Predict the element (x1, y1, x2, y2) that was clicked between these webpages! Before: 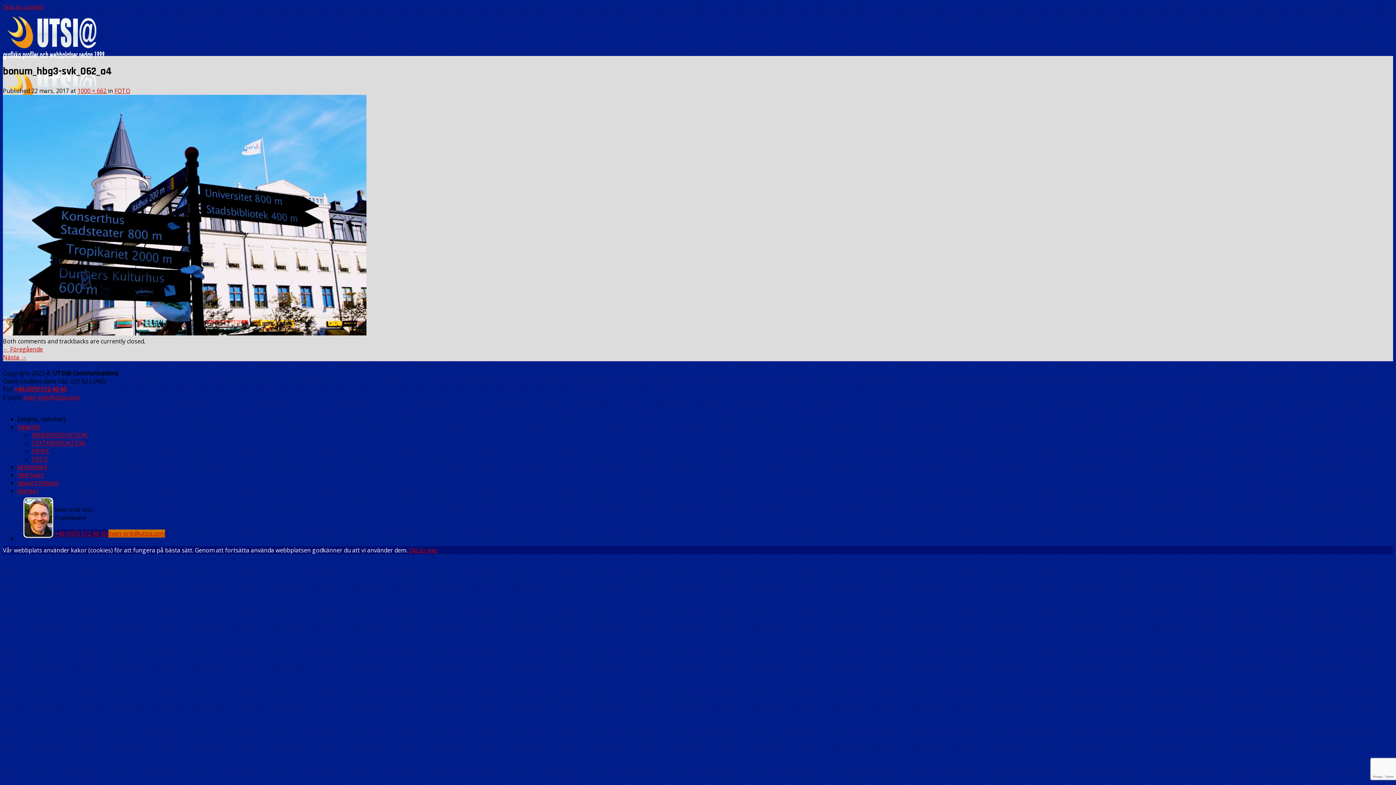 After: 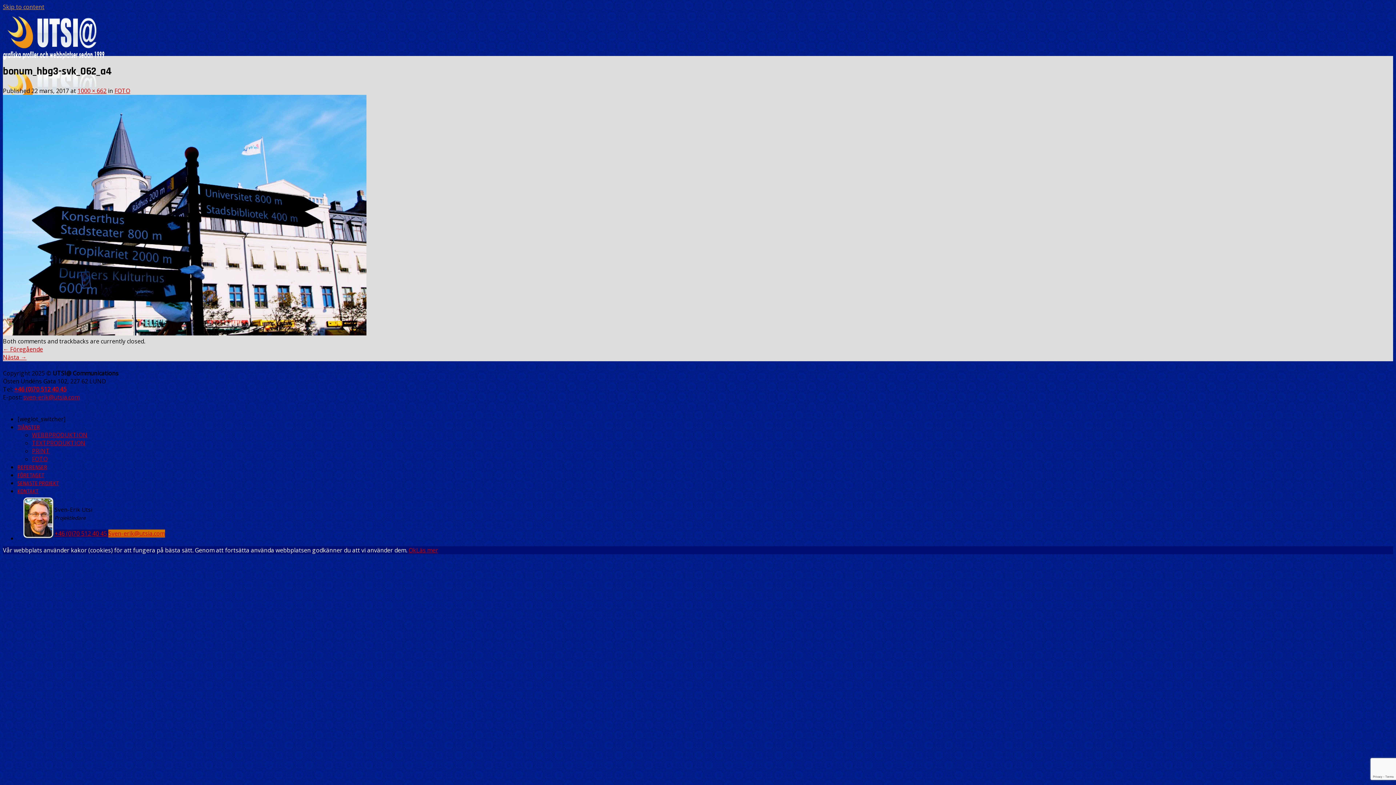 Action: label: Skip to content bbox: (2, 2, 44, 10)